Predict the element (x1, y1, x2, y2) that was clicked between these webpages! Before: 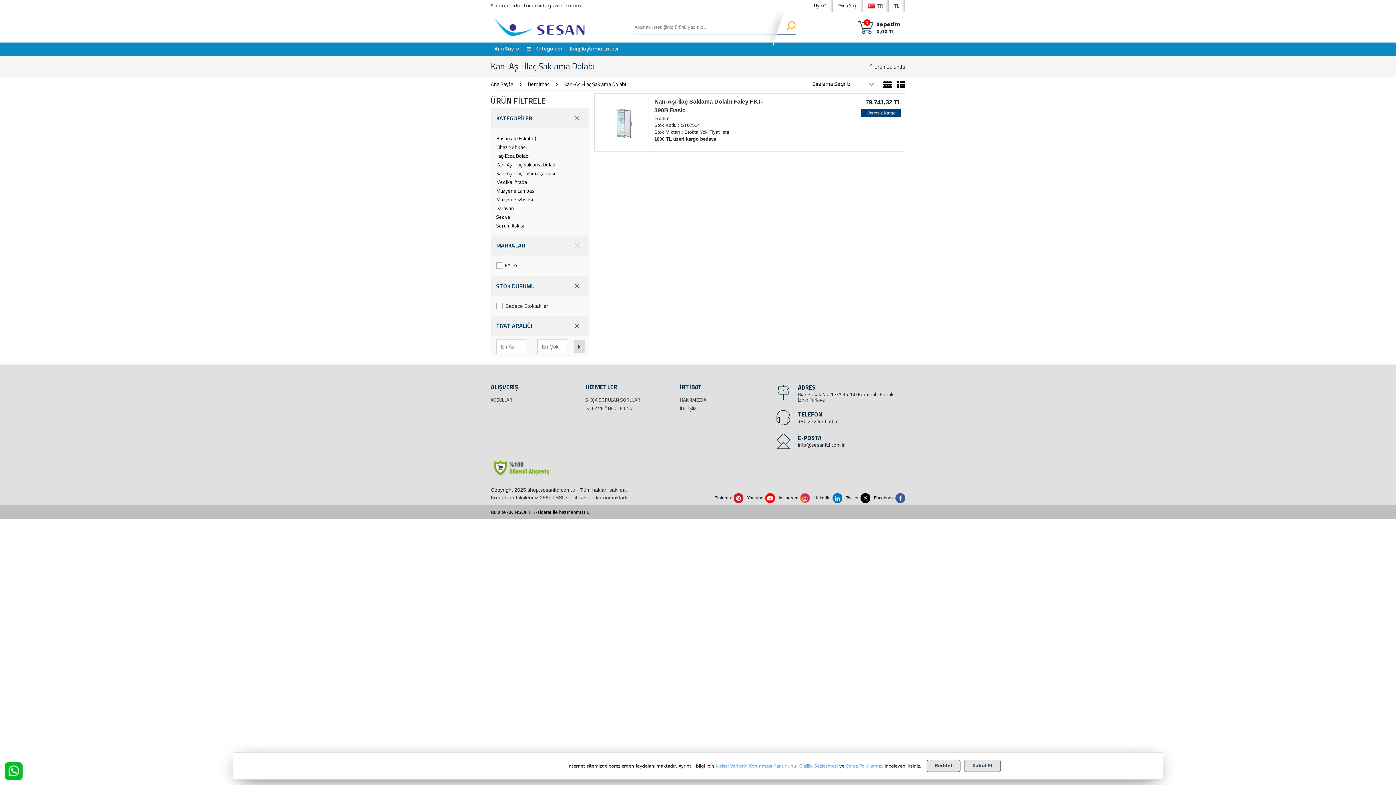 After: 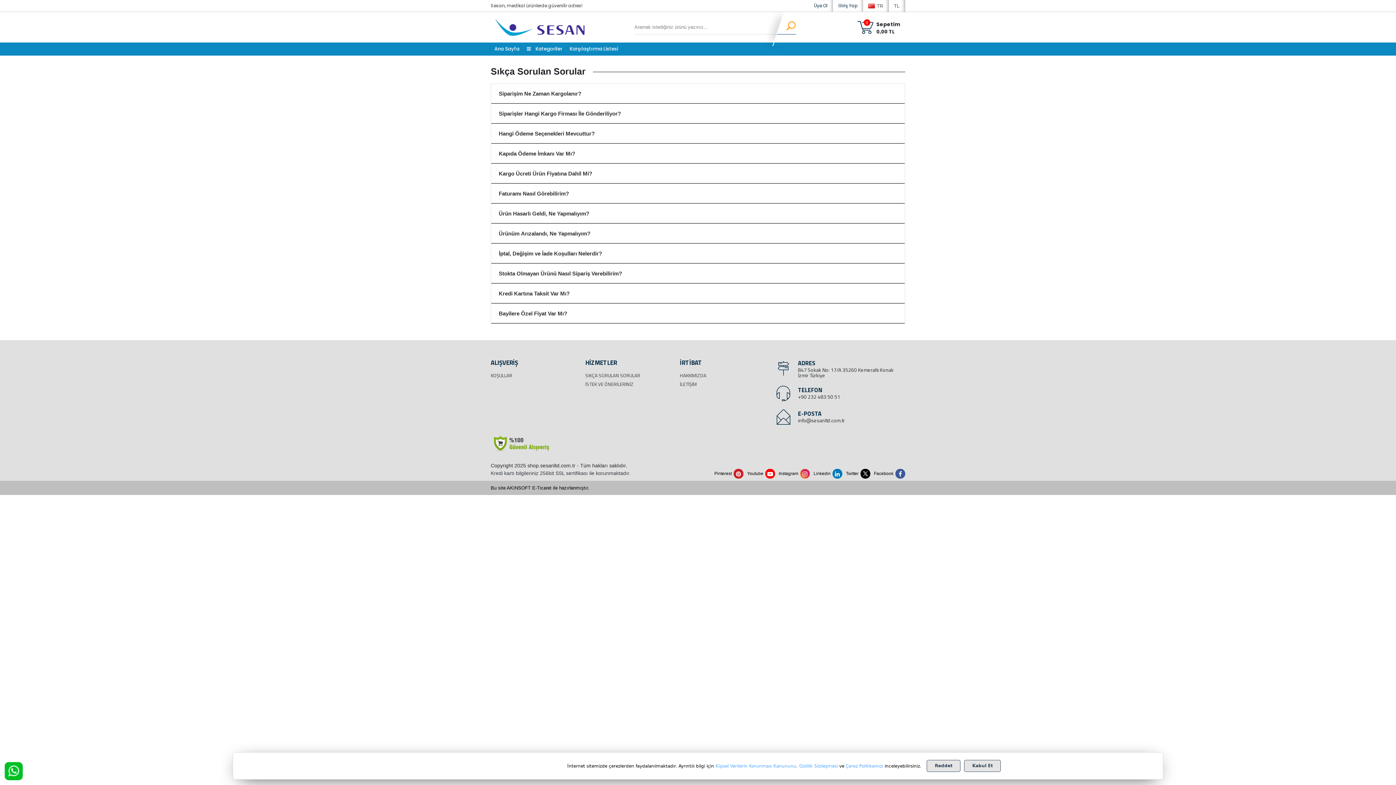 Action: label: SIKÇA SORULAN SORULAR bbox: (585, 396, 640, 403)